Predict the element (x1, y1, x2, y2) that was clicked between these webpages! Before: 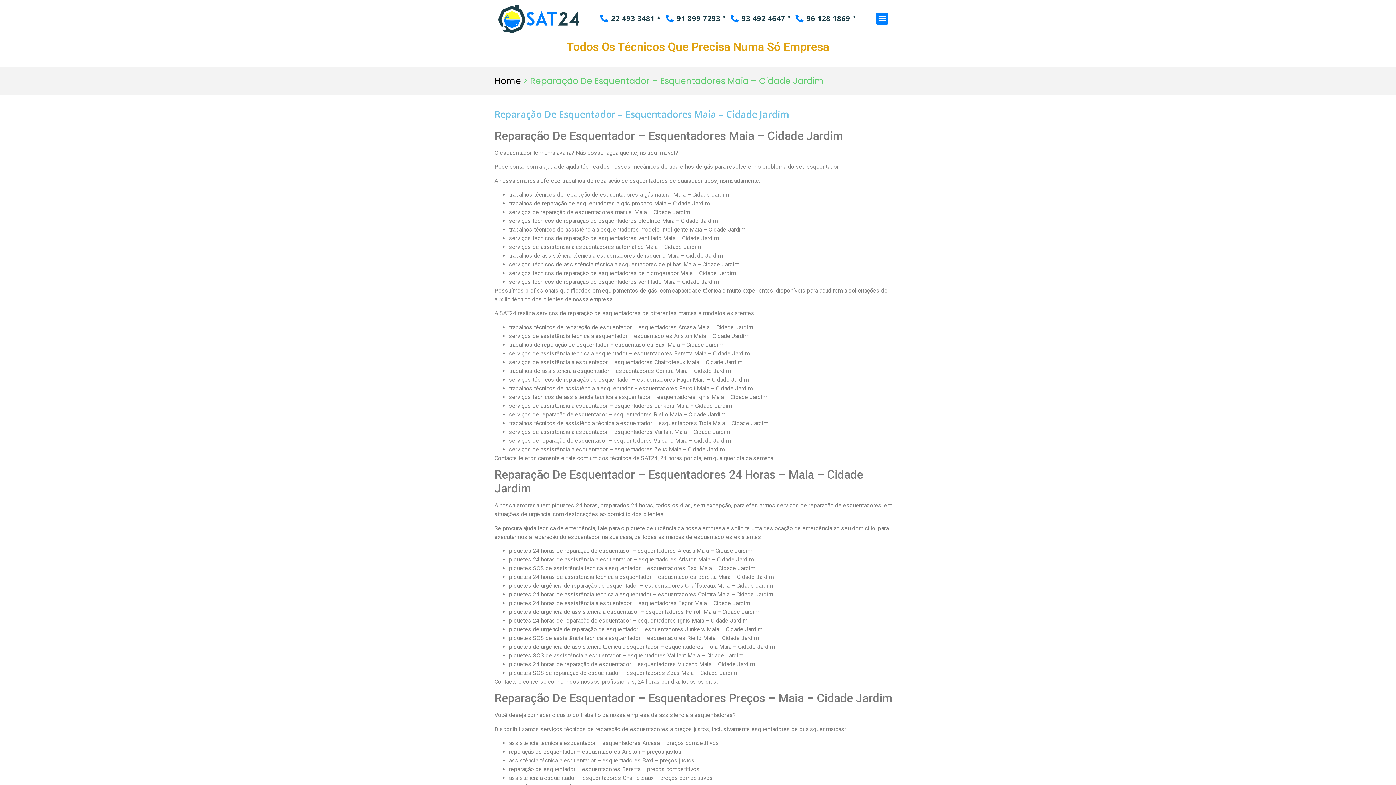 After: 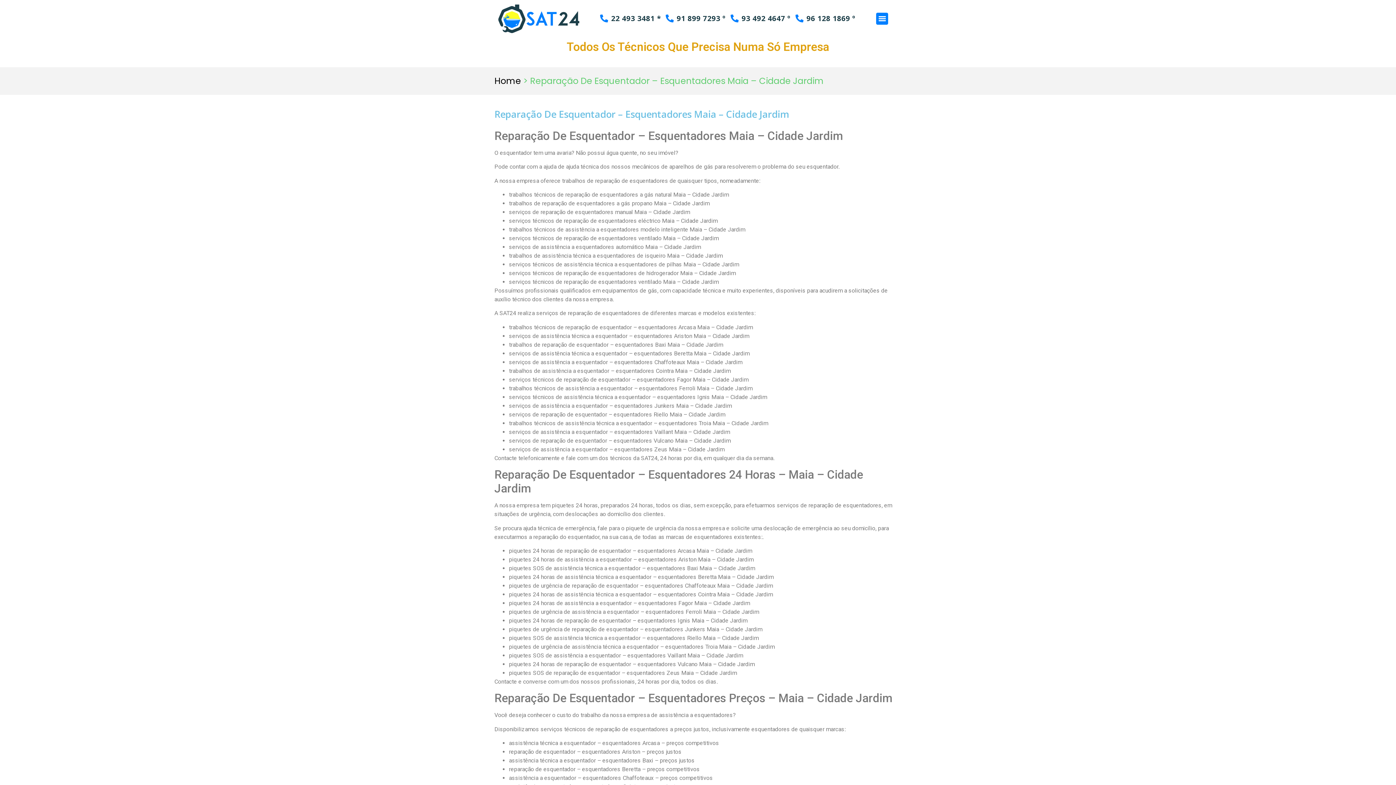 Action: bbox: (599, 14, 661, 22) label: 22 493 3481 *